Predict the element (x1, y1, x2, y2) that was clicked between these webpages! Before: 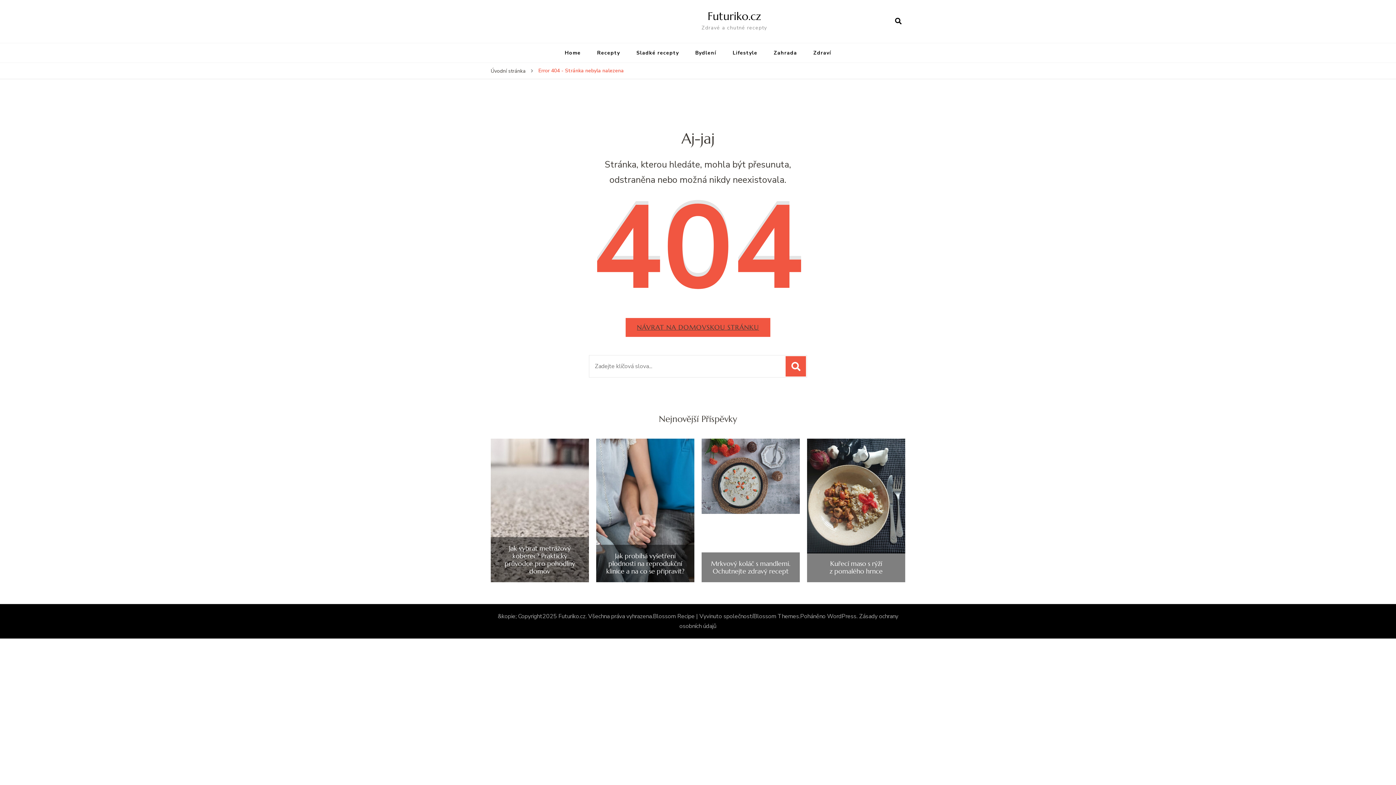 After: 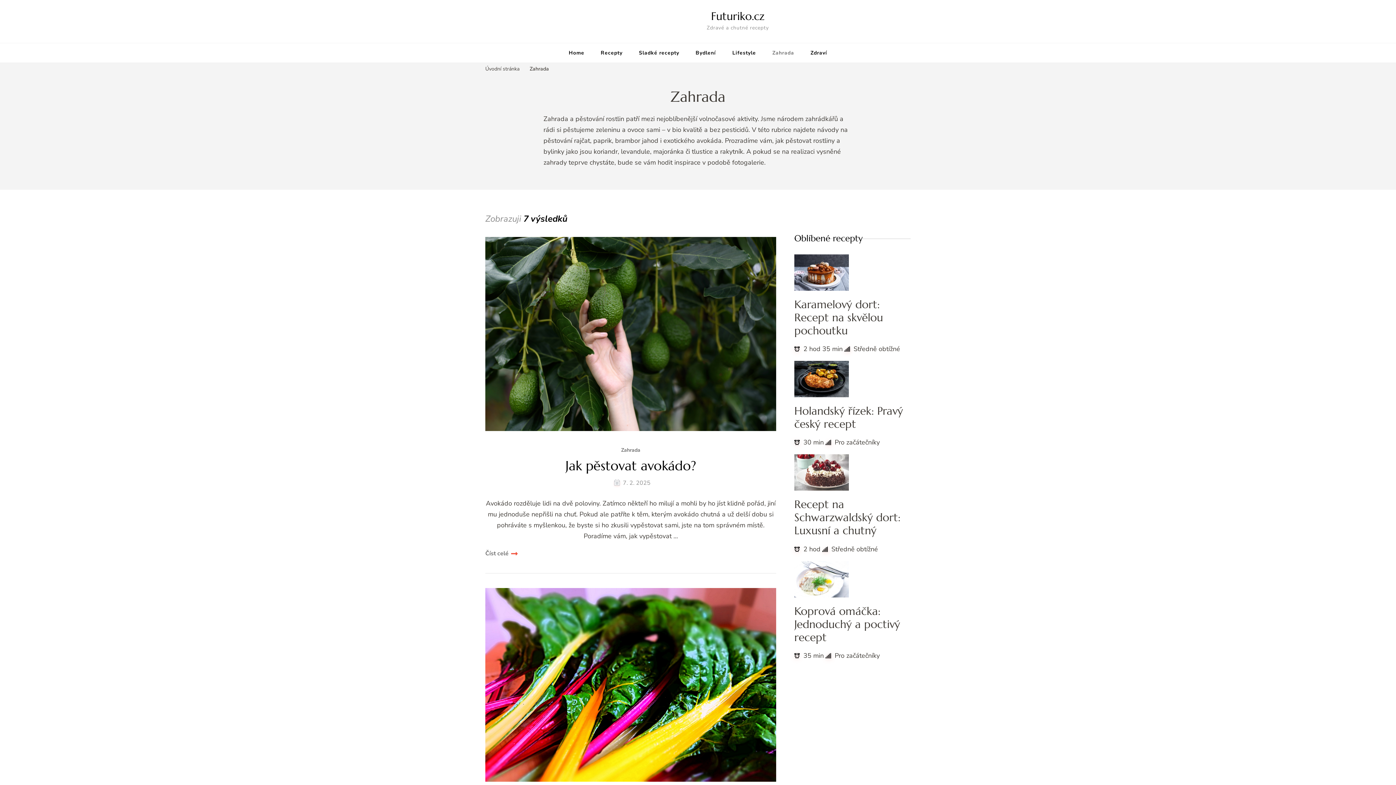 Action: label: Zahrada bbox: (766, 43, 804, 62)